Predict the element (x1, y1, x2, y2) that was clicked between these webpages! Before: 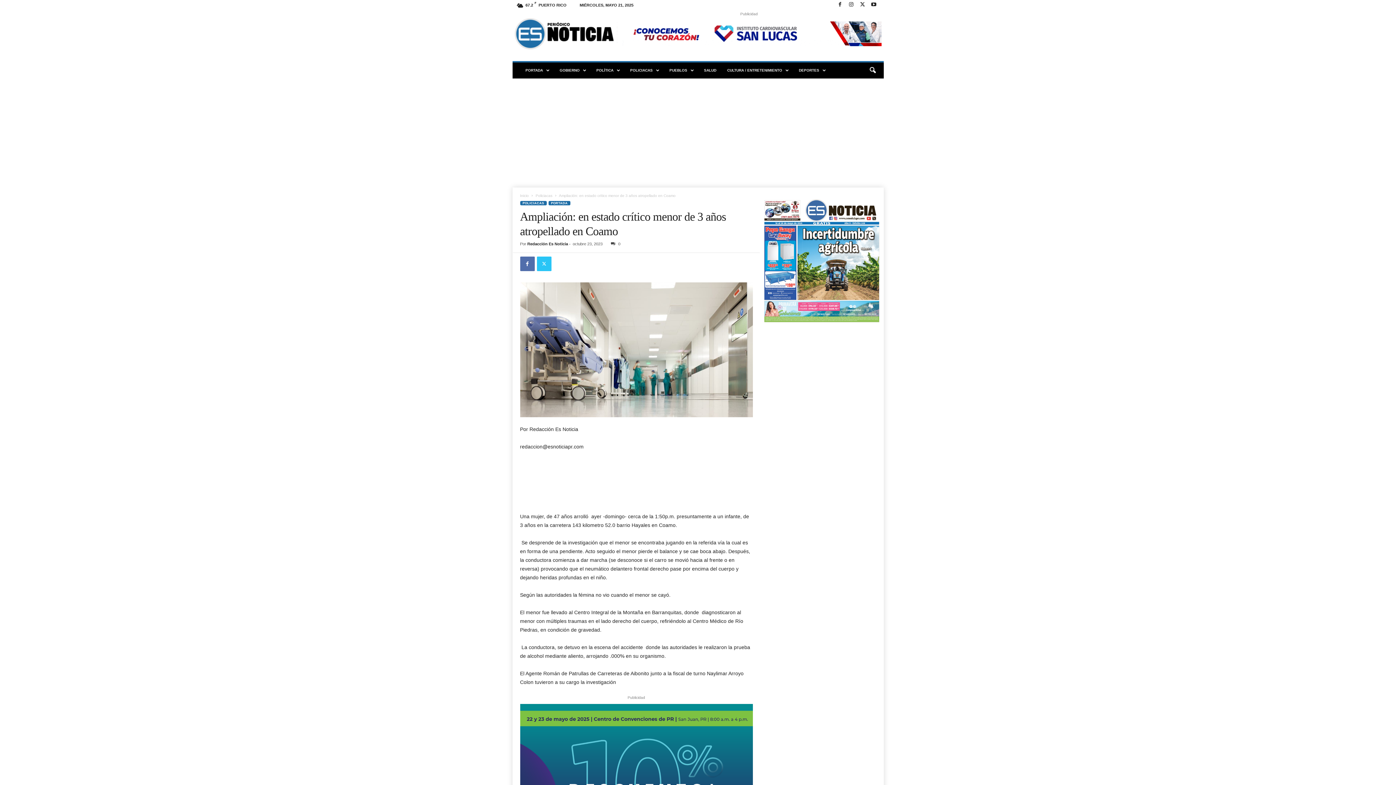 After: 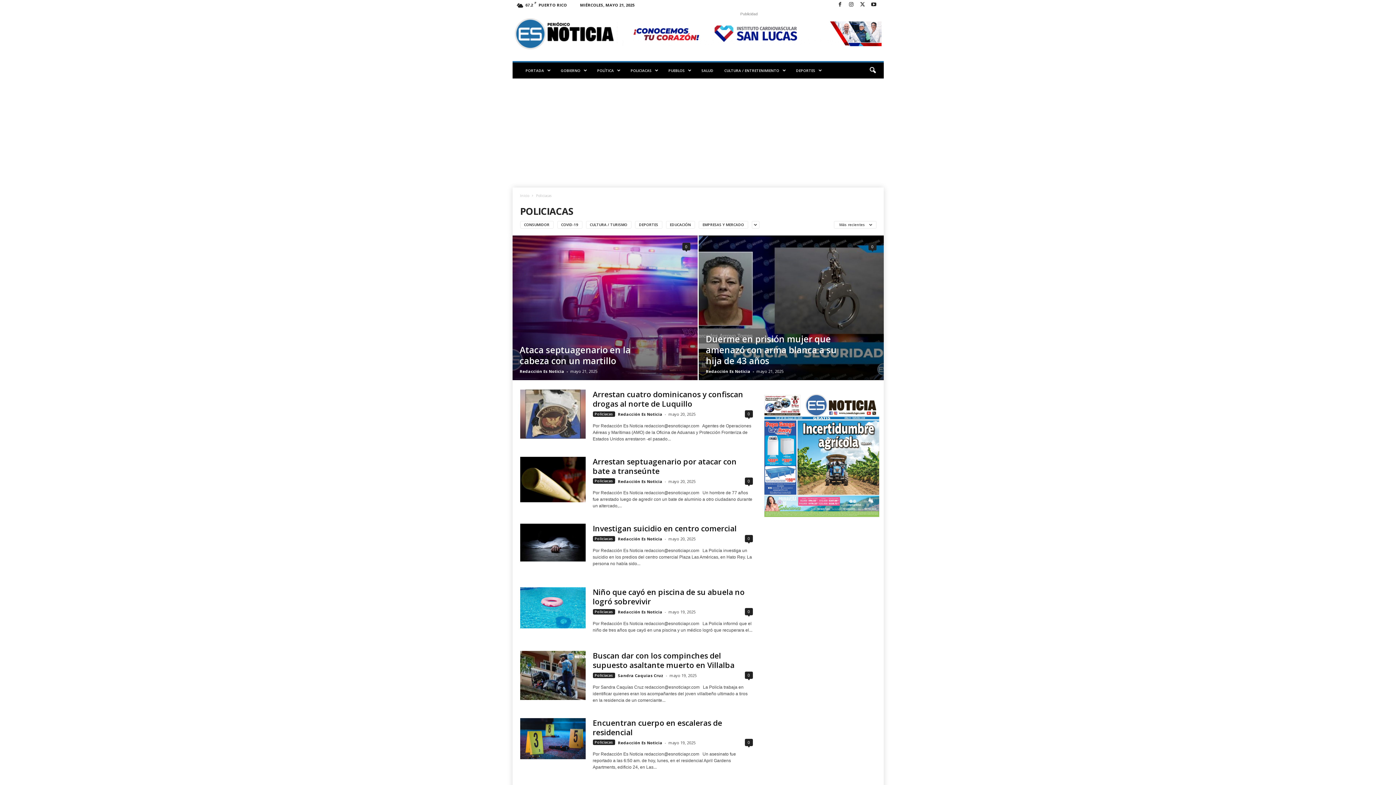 Action: bbox: (520, 201, 546, 205) label: POLICIACAS